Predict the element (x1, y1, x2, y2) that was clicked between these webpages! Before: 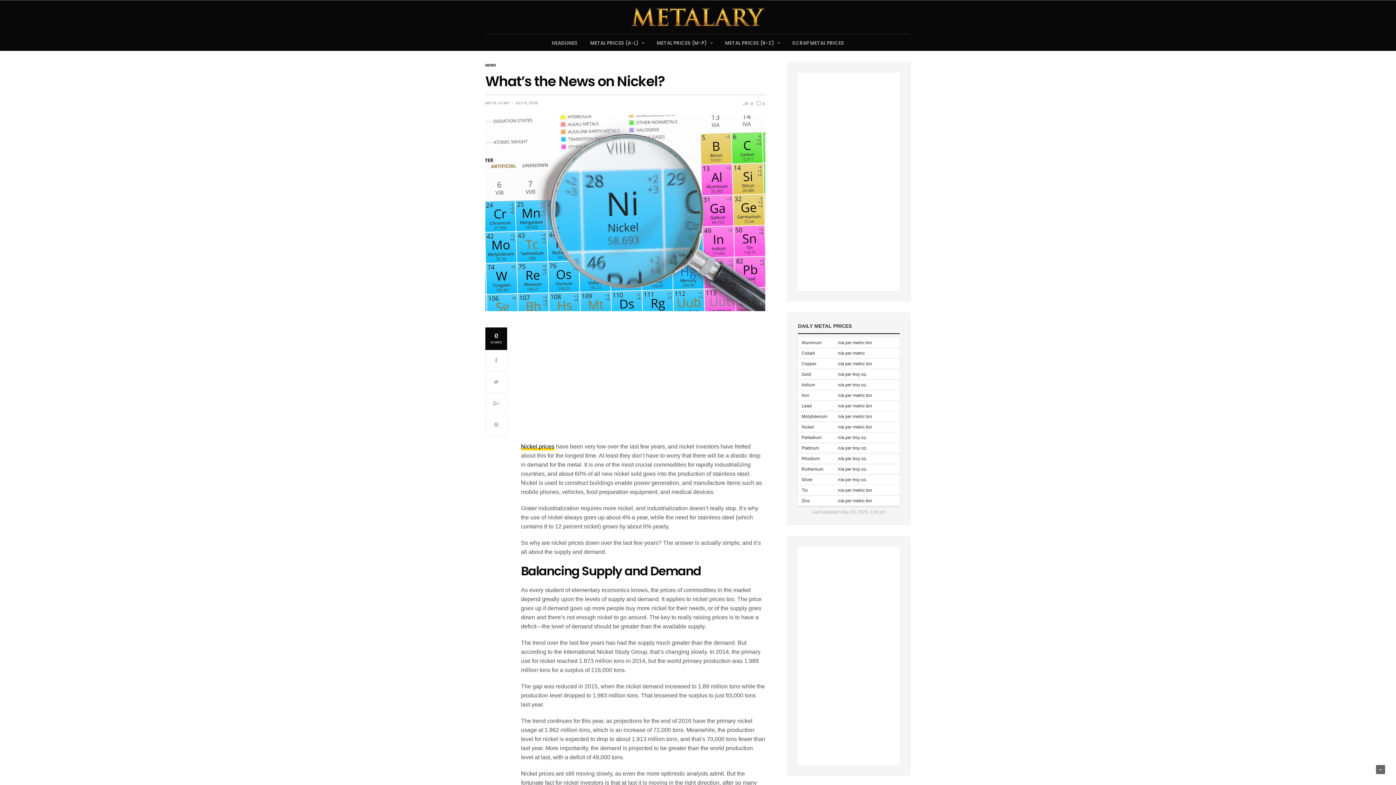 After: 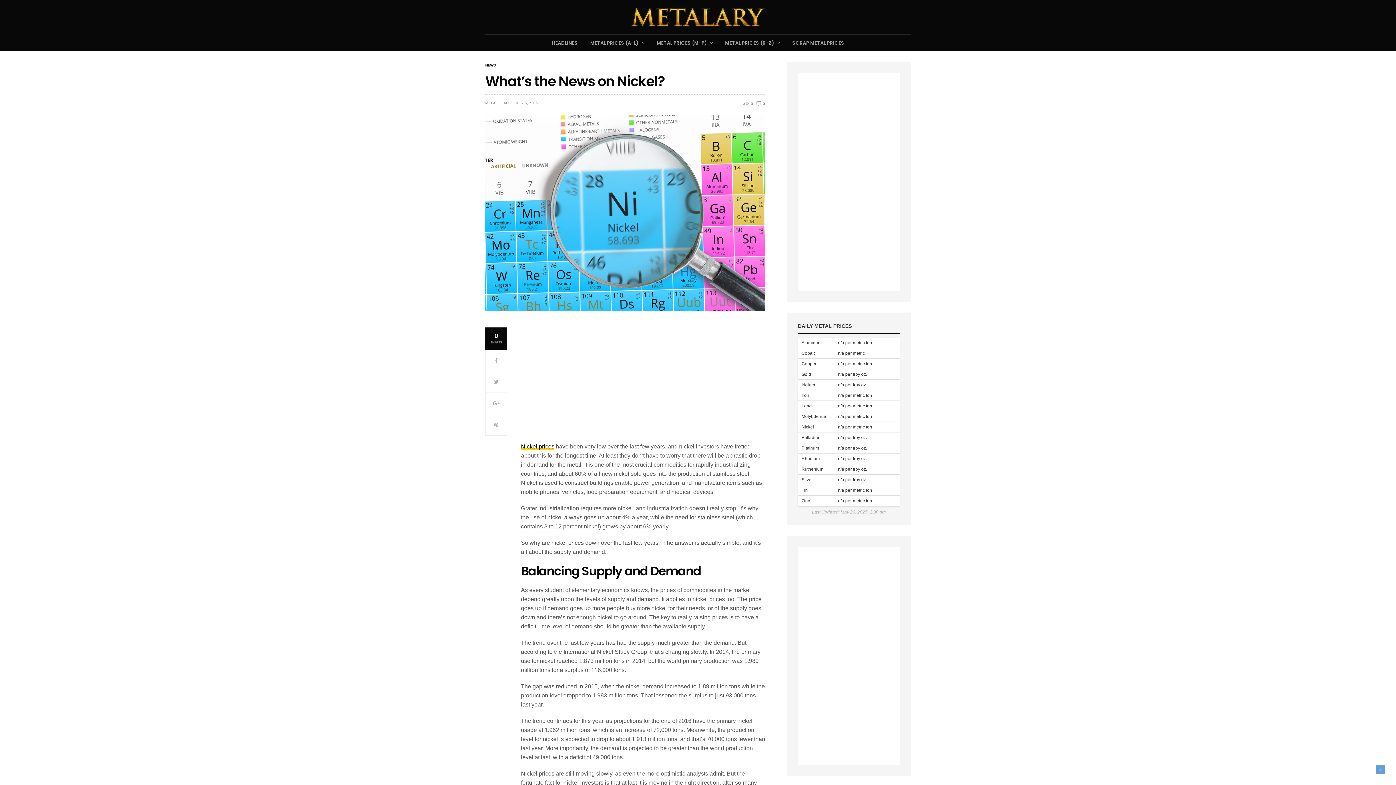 Action: bbox: (1376, 765, 1385, 774)